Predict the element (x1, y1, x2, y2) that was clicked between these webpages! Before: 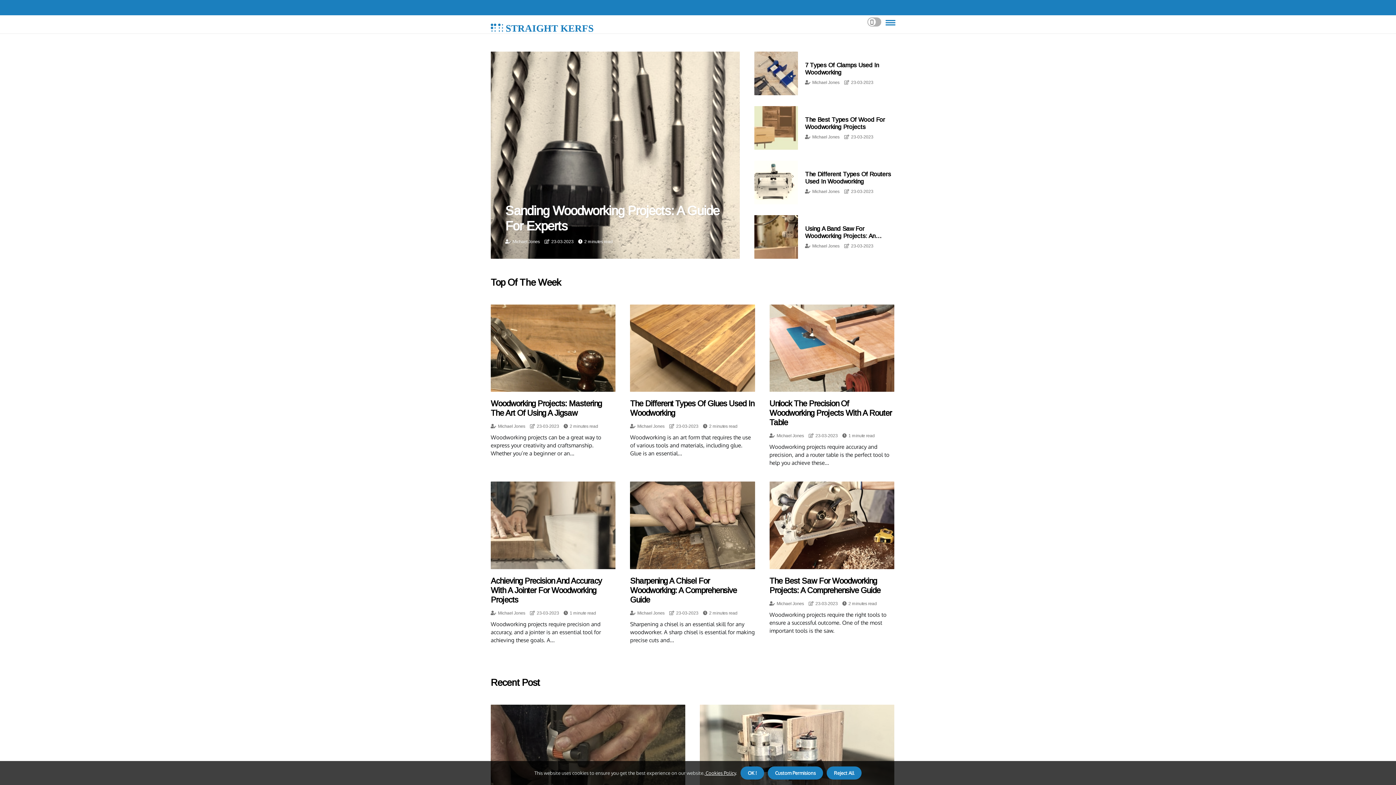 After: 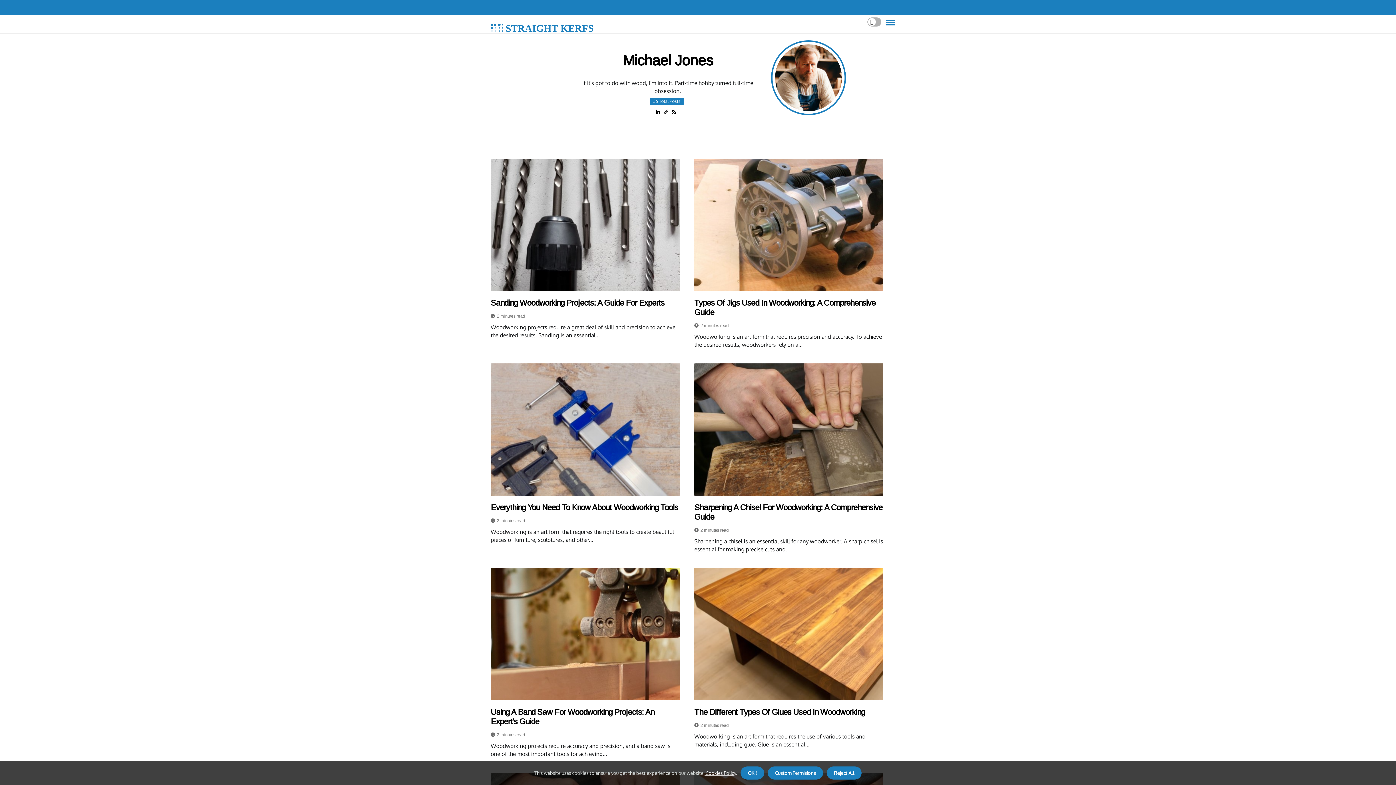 Action: label: Michael Jones bbox: (498, 424, 525, 429)